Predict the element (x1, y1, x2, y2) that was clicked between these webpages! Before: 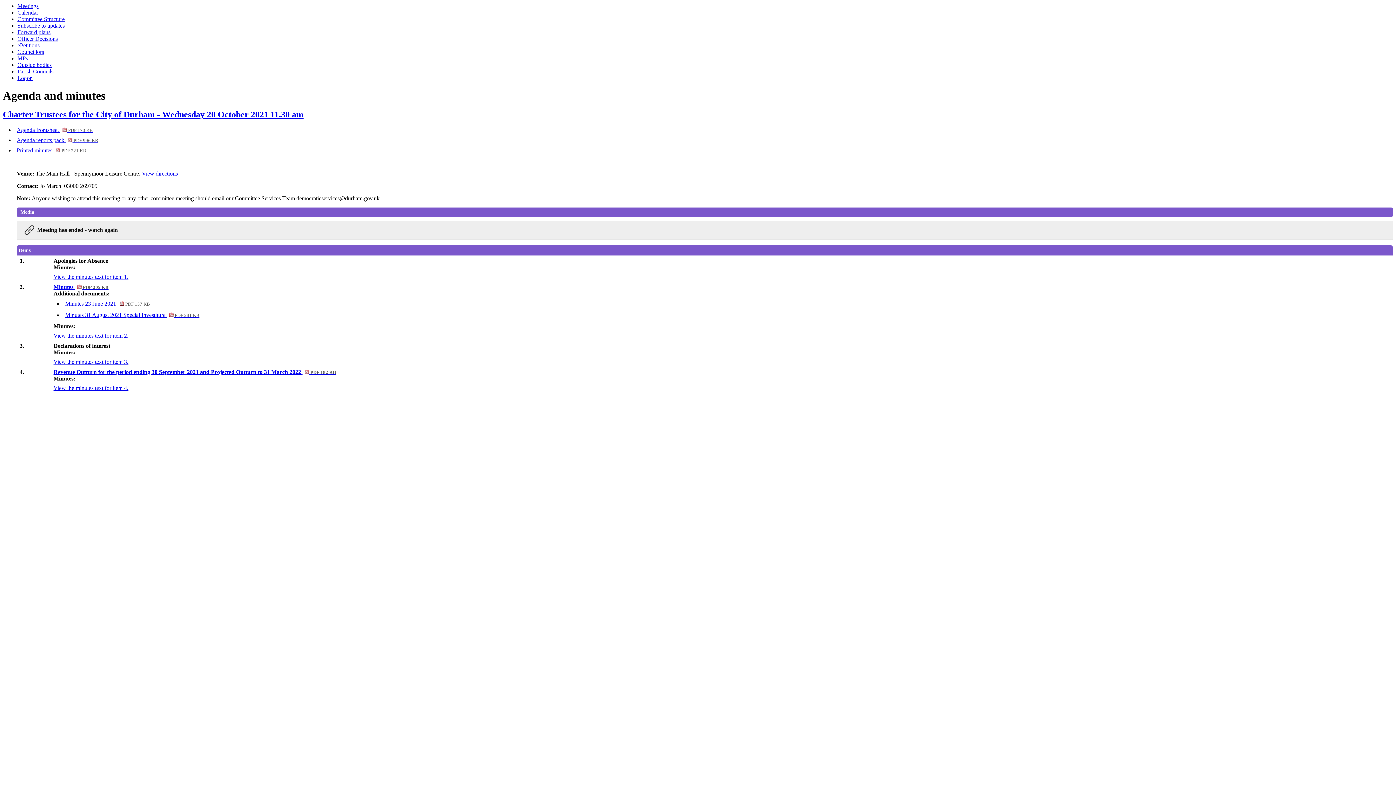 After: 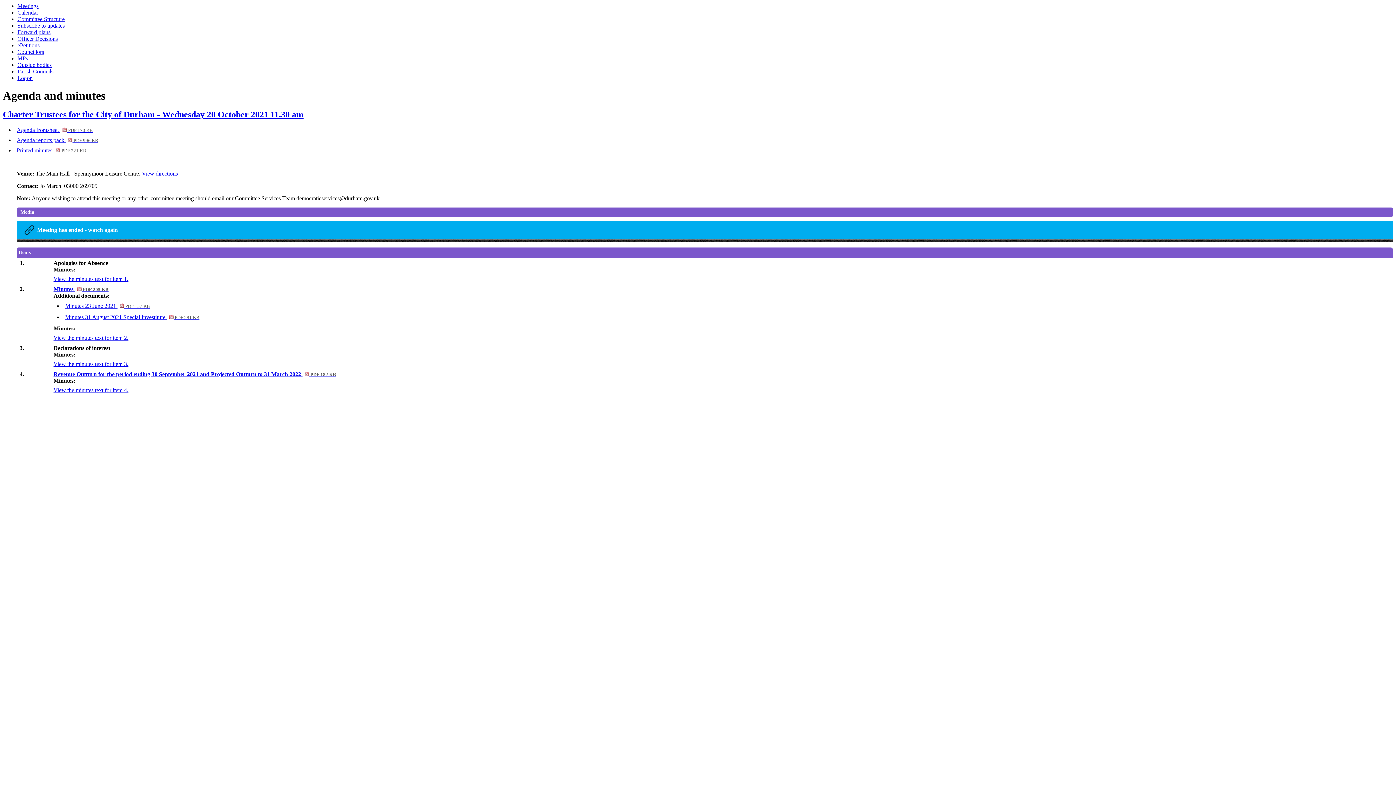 Action: label: Meeting has ended - watch again bbox: (16, 220, 1393, 239)